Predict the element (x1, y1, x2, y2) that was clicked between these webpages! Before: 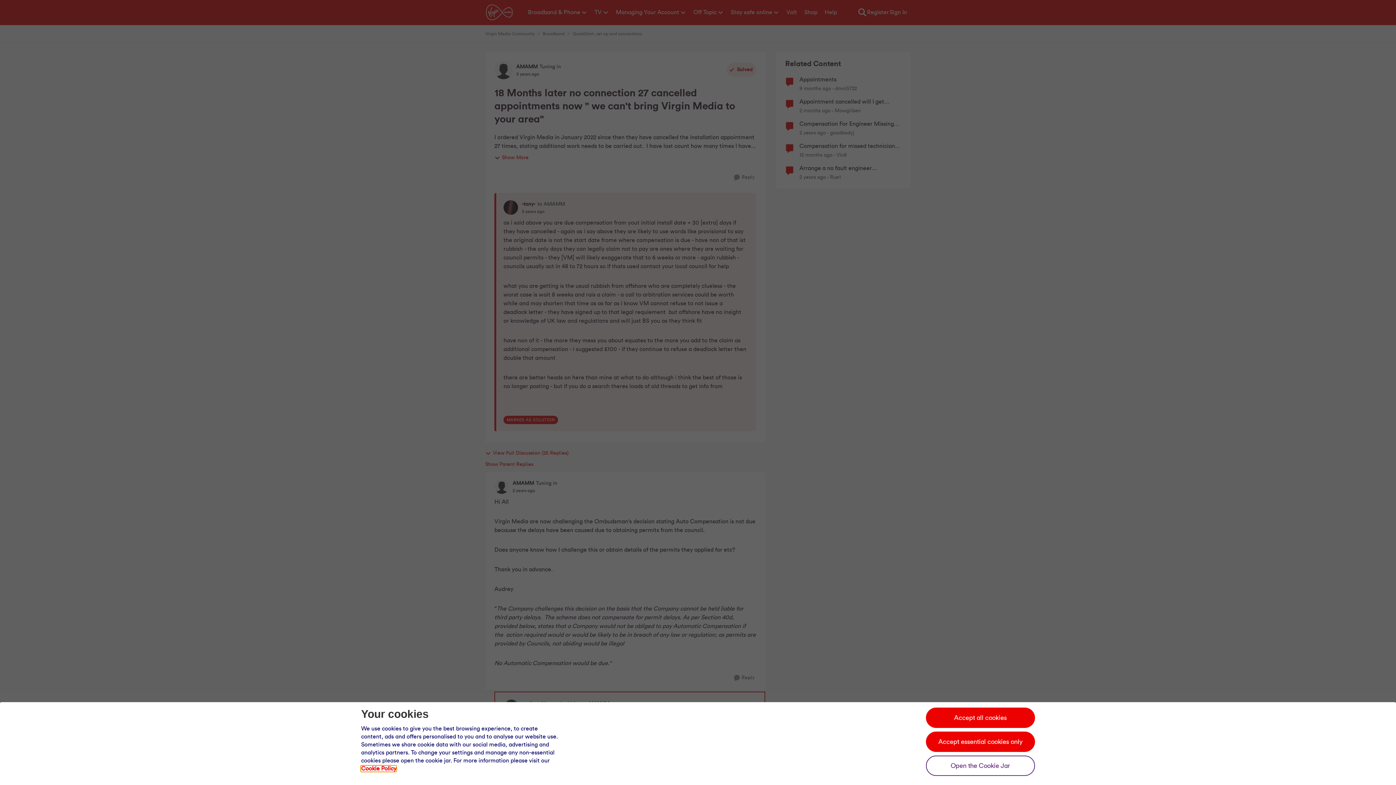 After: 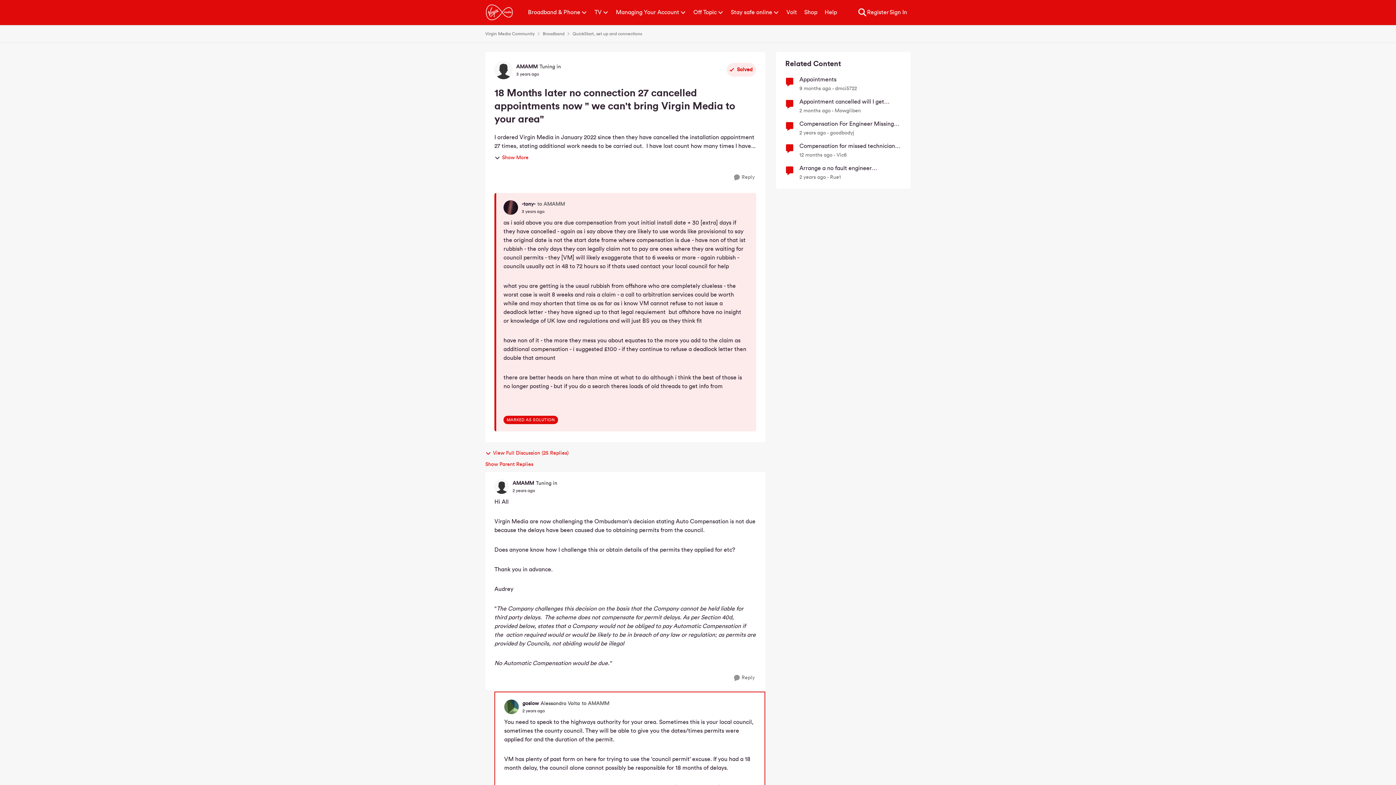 Action: bbox: (926, 708, 1035, 728) label: Accept all cookies